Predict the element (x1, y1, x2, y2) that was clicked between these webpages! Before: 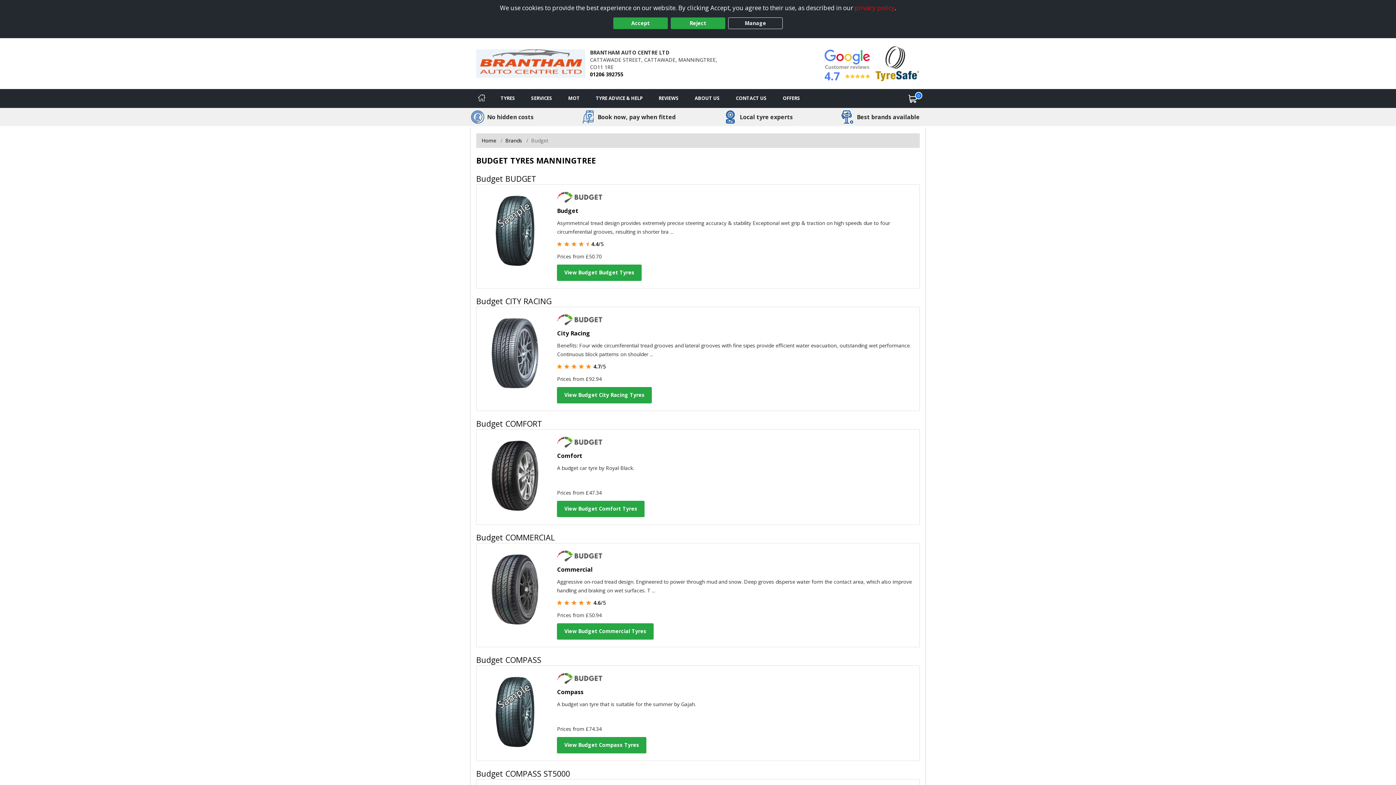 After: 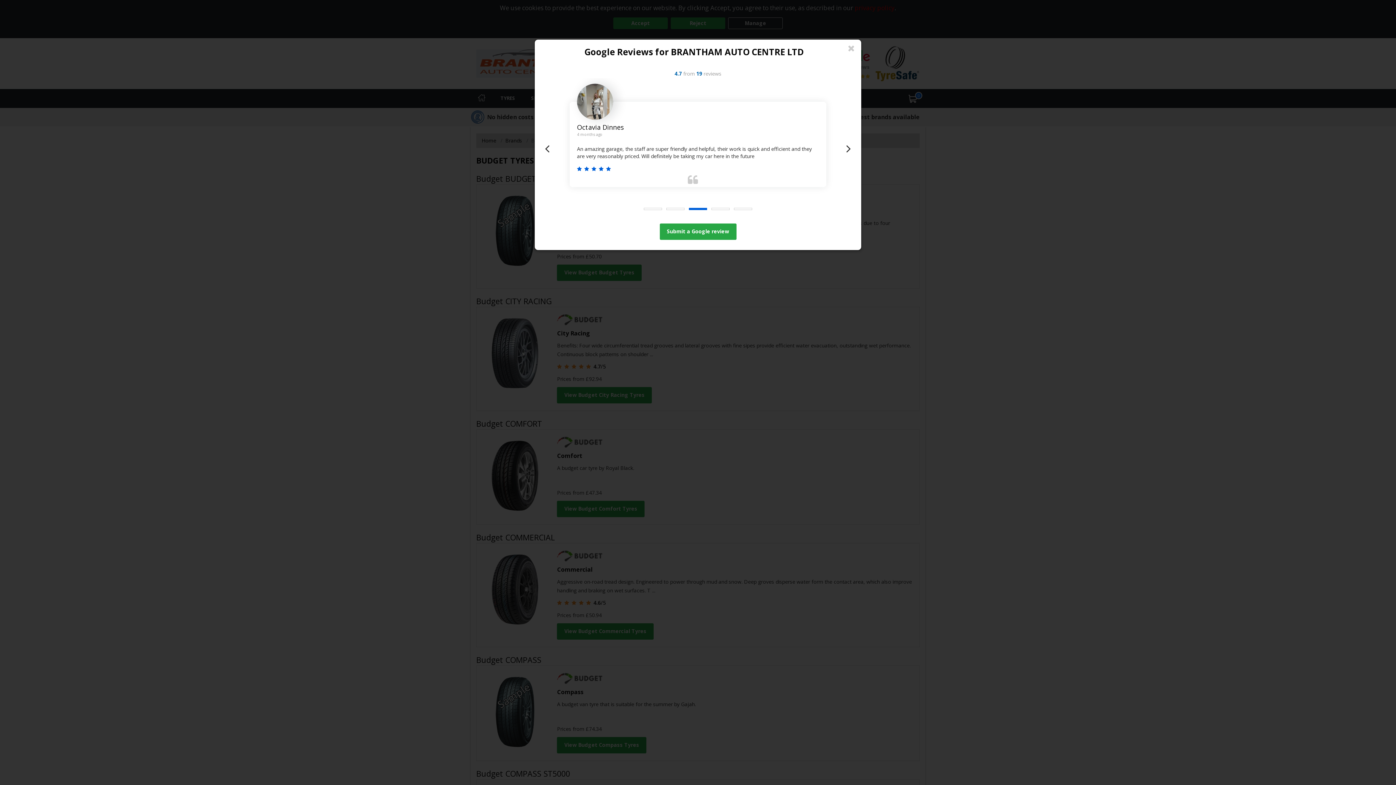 Action: bbox: (824, 45, 870, 81) label: 4.7
    